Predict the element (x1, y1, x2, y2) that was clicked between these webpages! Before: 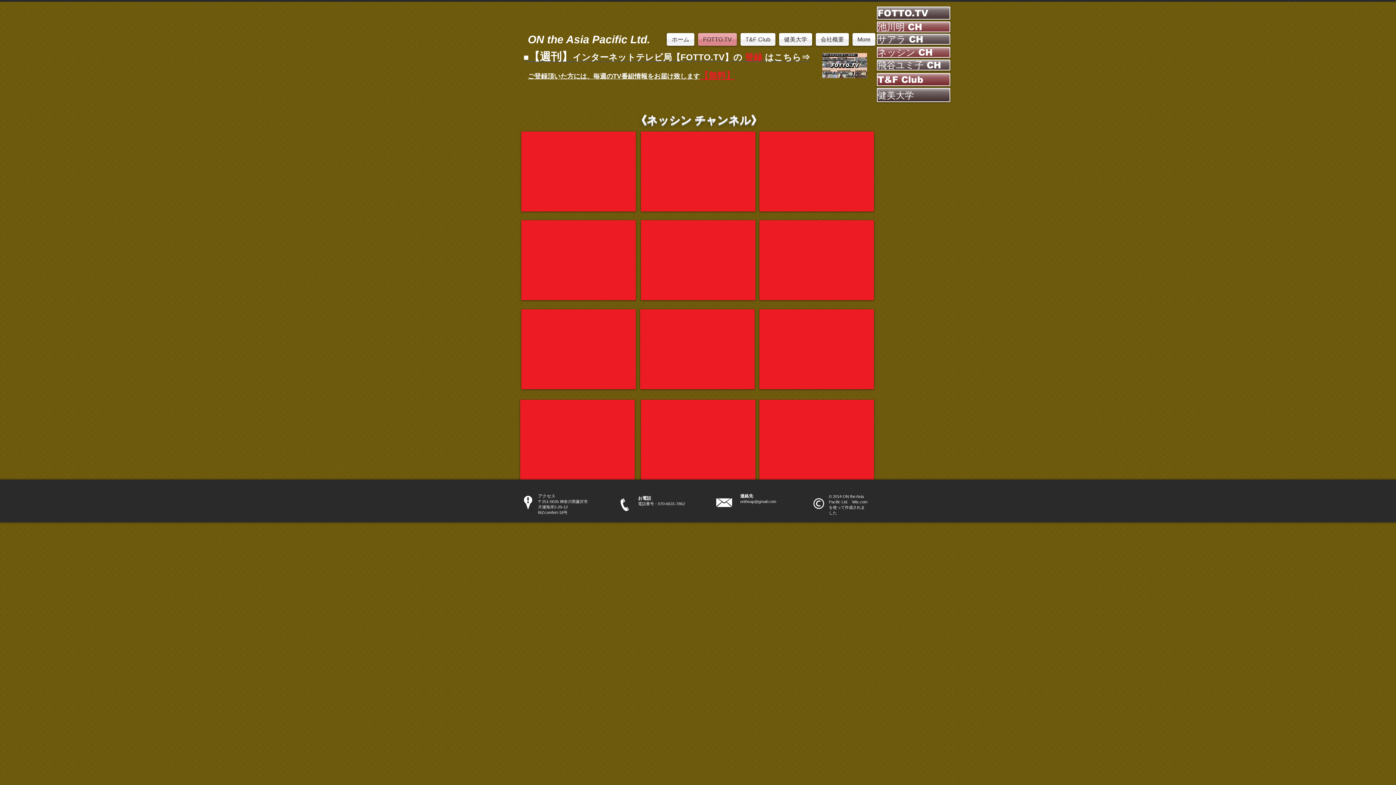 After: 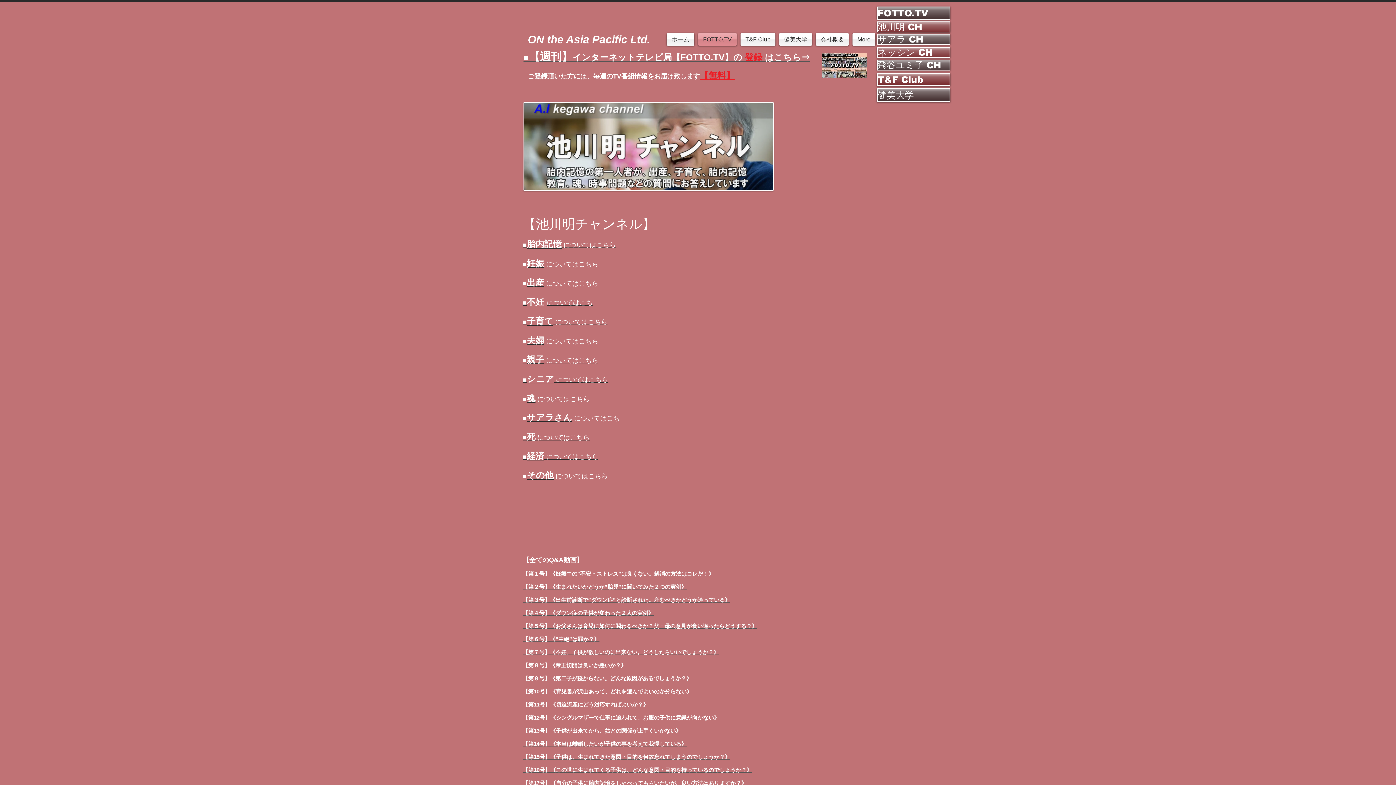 Action: label: 池川明 CH bbox: (877, 21, 950, 32)